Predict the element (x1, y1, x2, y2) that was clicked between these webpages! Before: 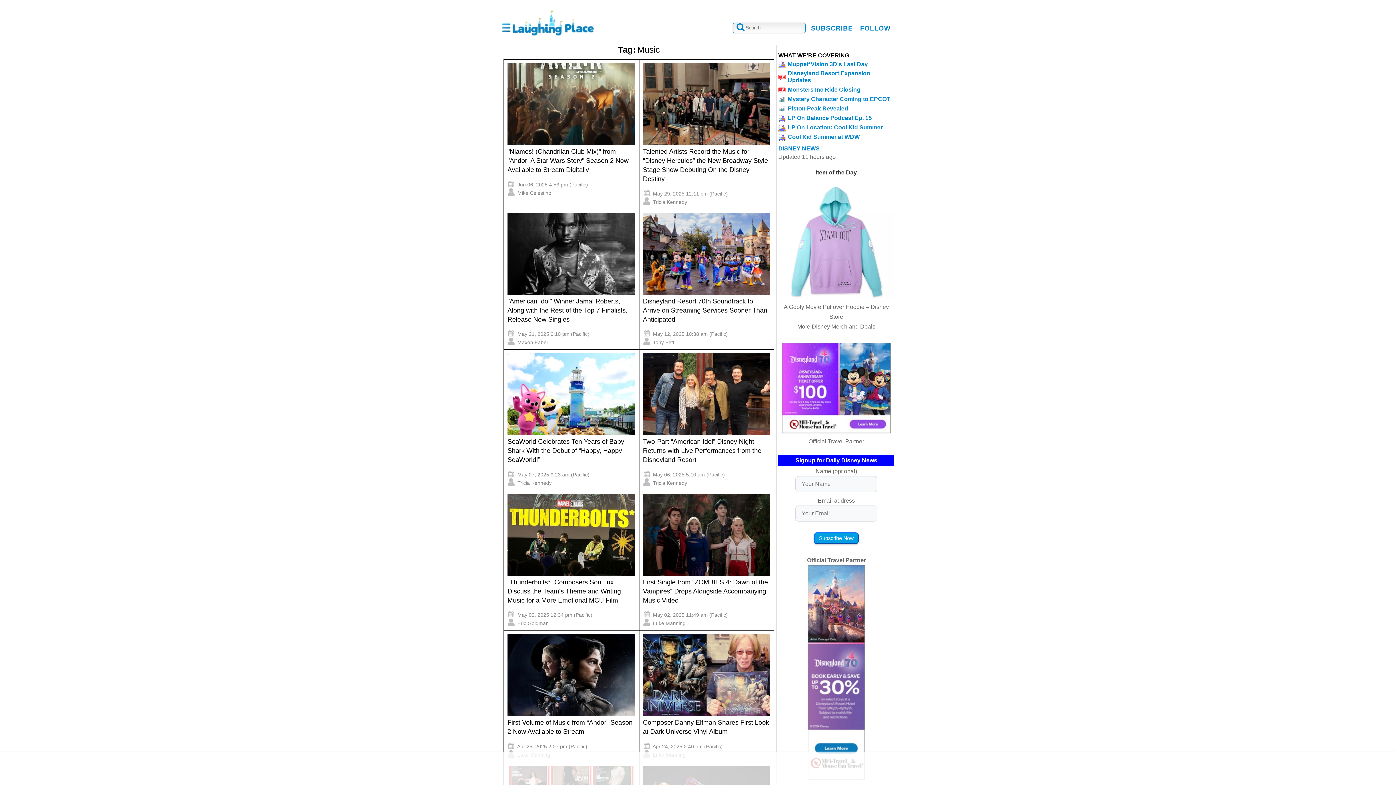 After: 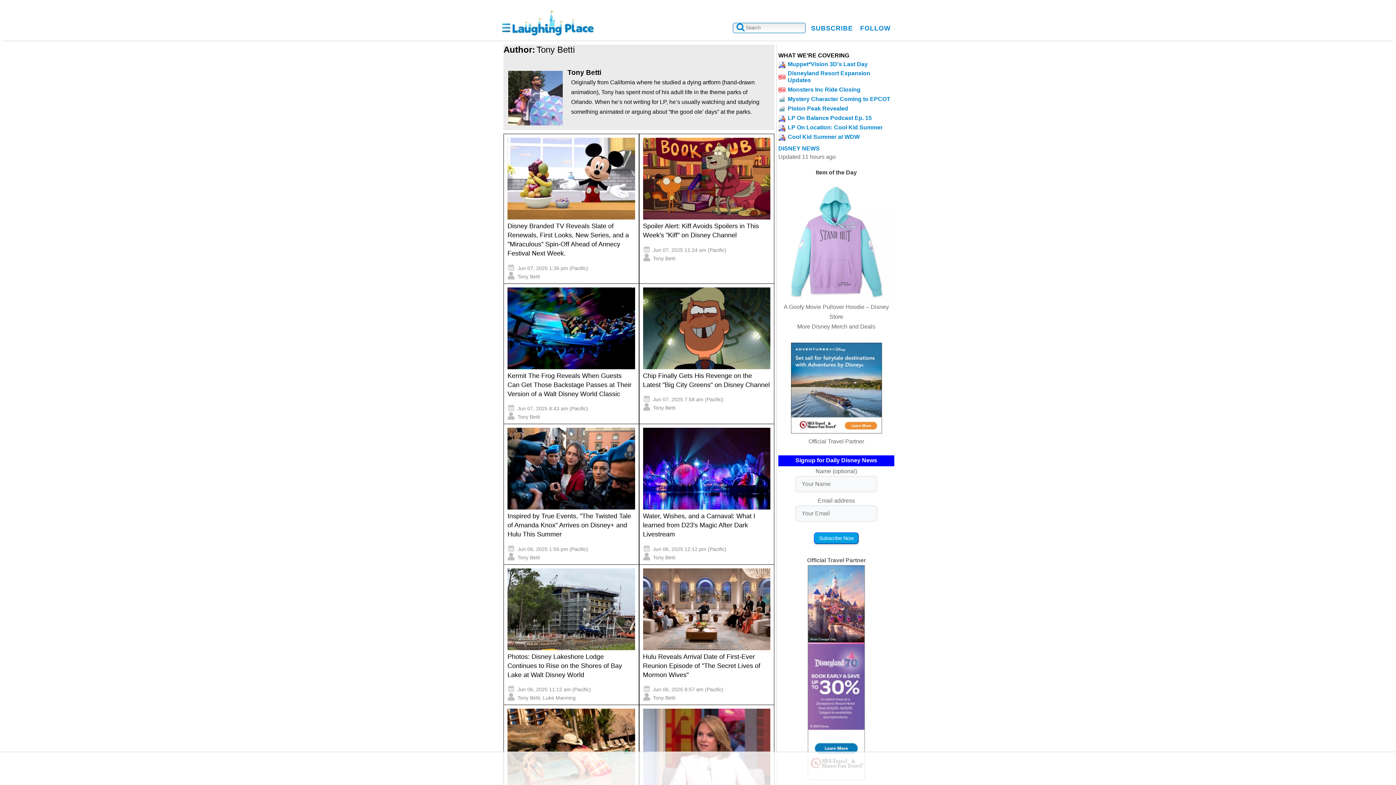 Action: label: Tony Betti bbox: (653, 339, 675, 345)